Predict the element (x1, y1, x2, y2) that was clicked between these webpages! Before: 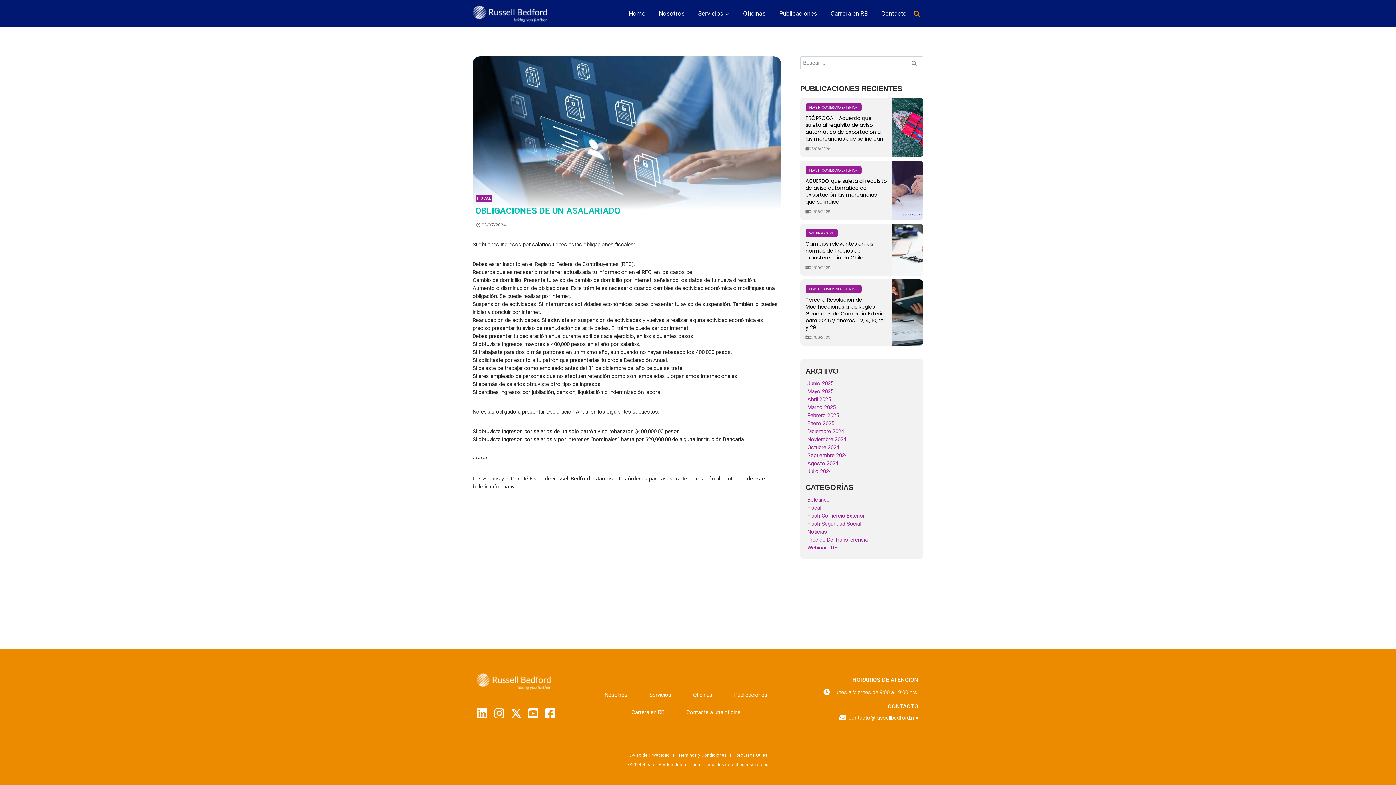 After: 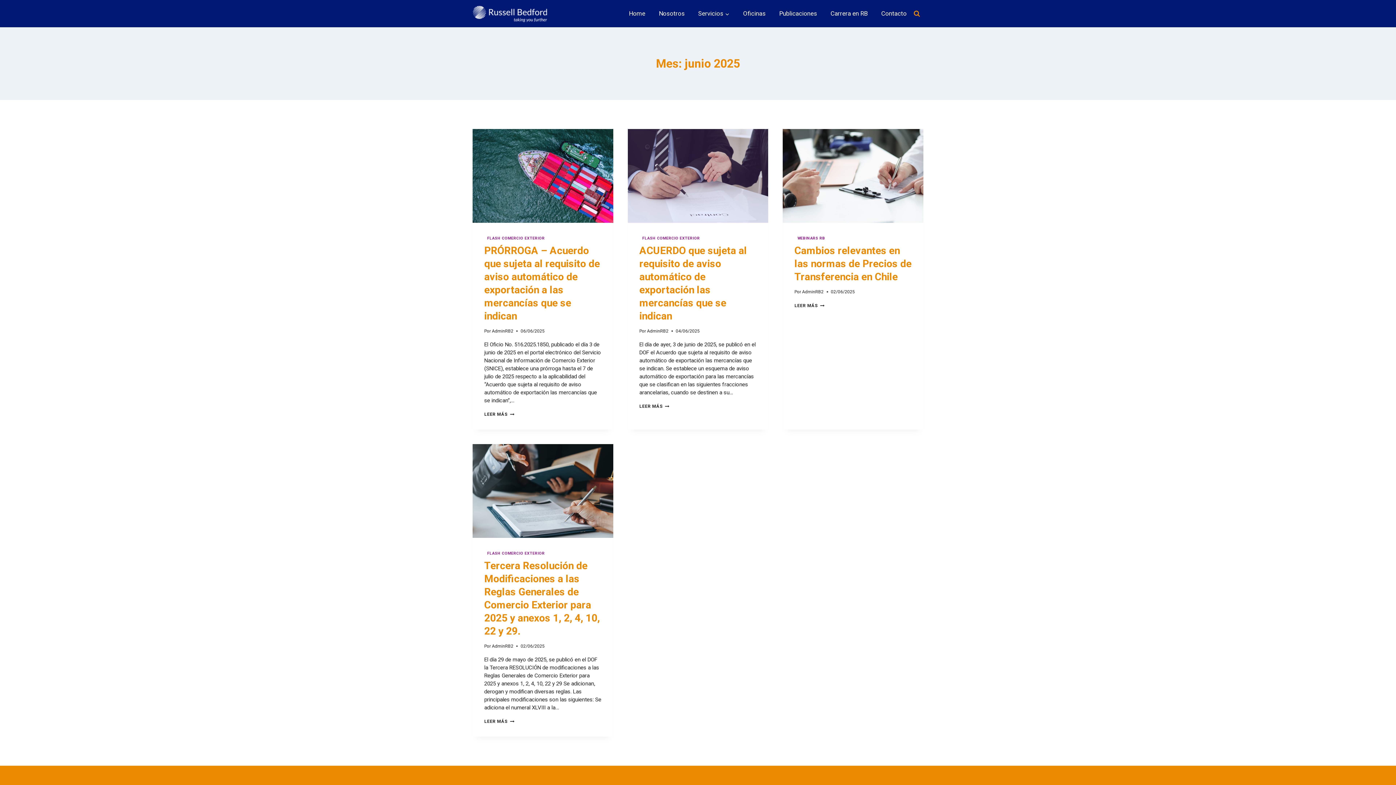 Action: bbox: (807, 380, 833, 386) label: Junio 2025